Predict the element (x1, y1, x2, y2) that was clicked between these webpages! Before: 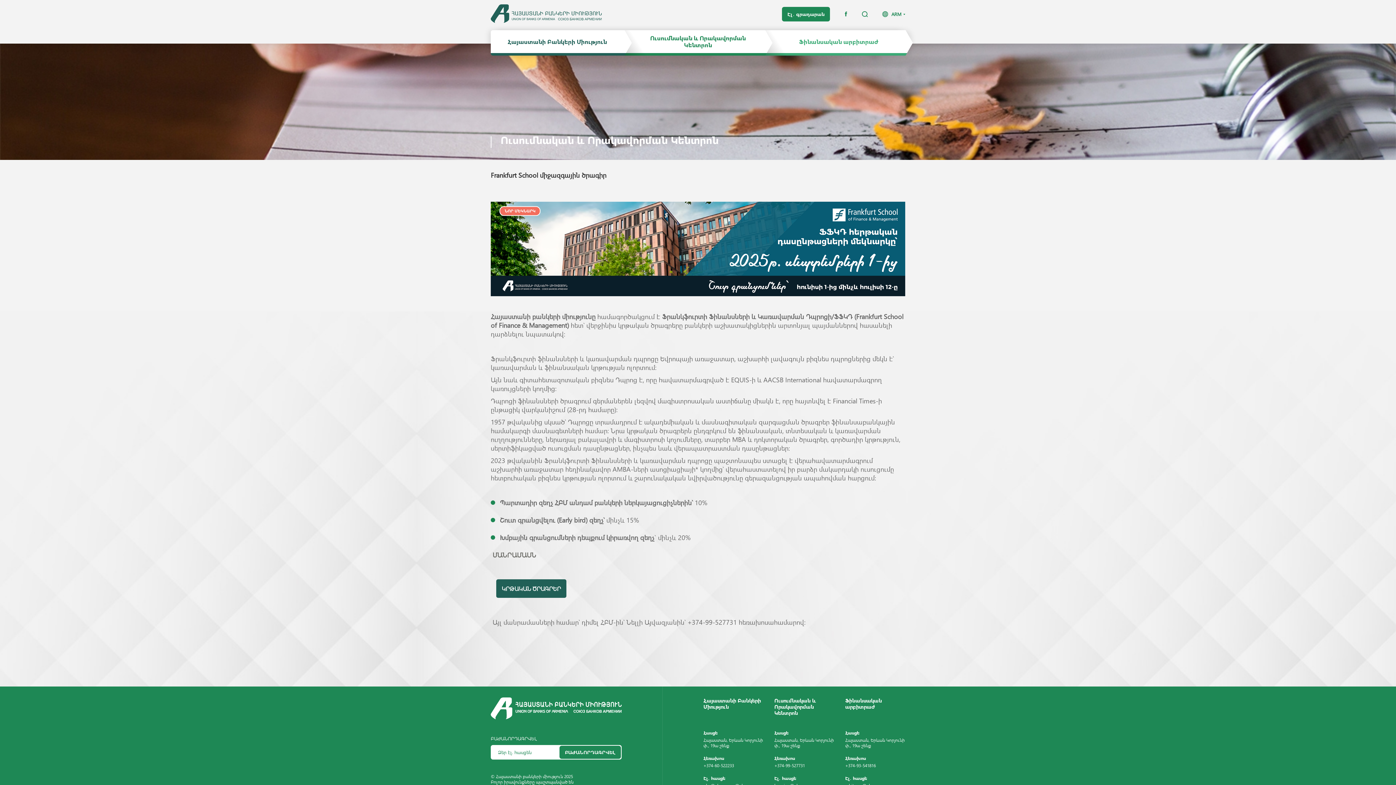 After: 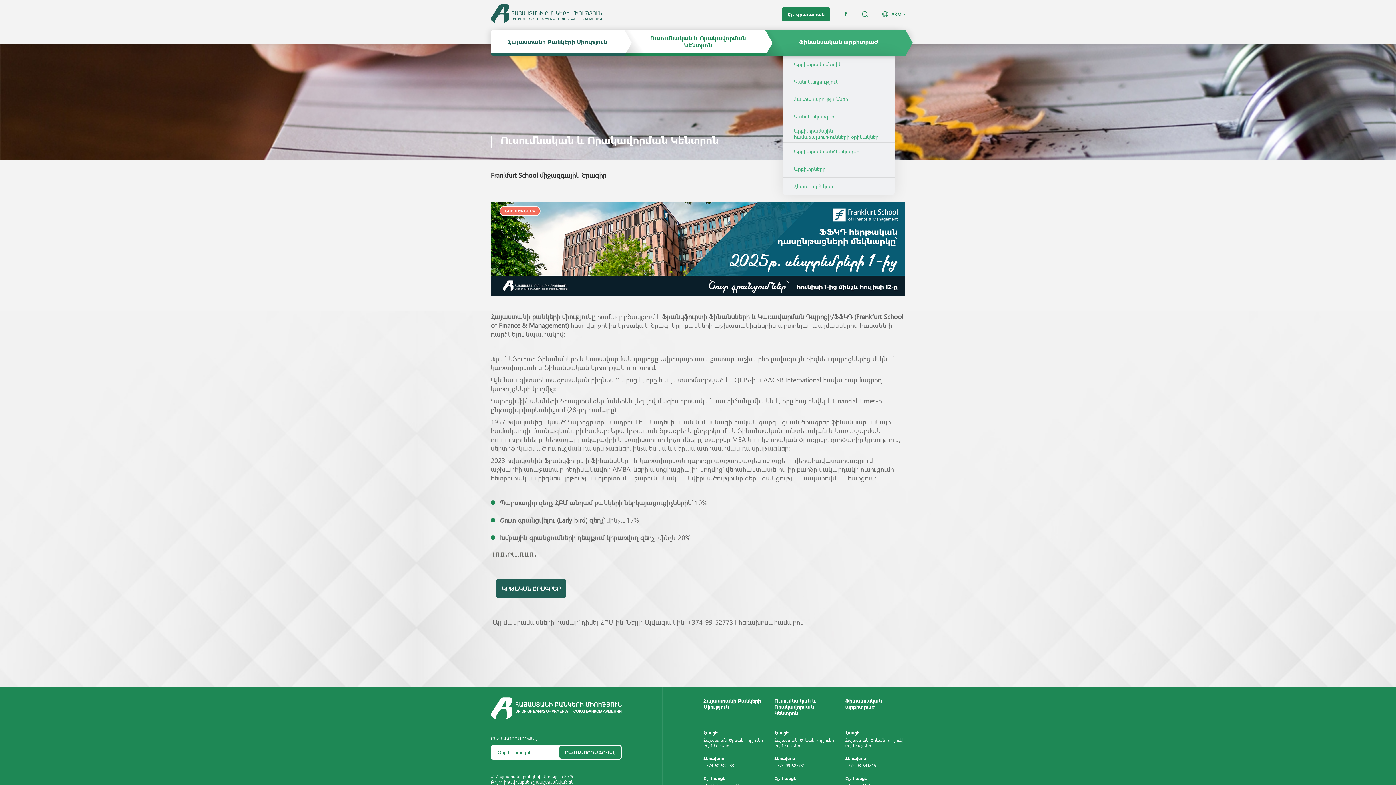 Action: bbox: (772, 30, 905, 55) label: Ֆինանսական արբիտրաժ